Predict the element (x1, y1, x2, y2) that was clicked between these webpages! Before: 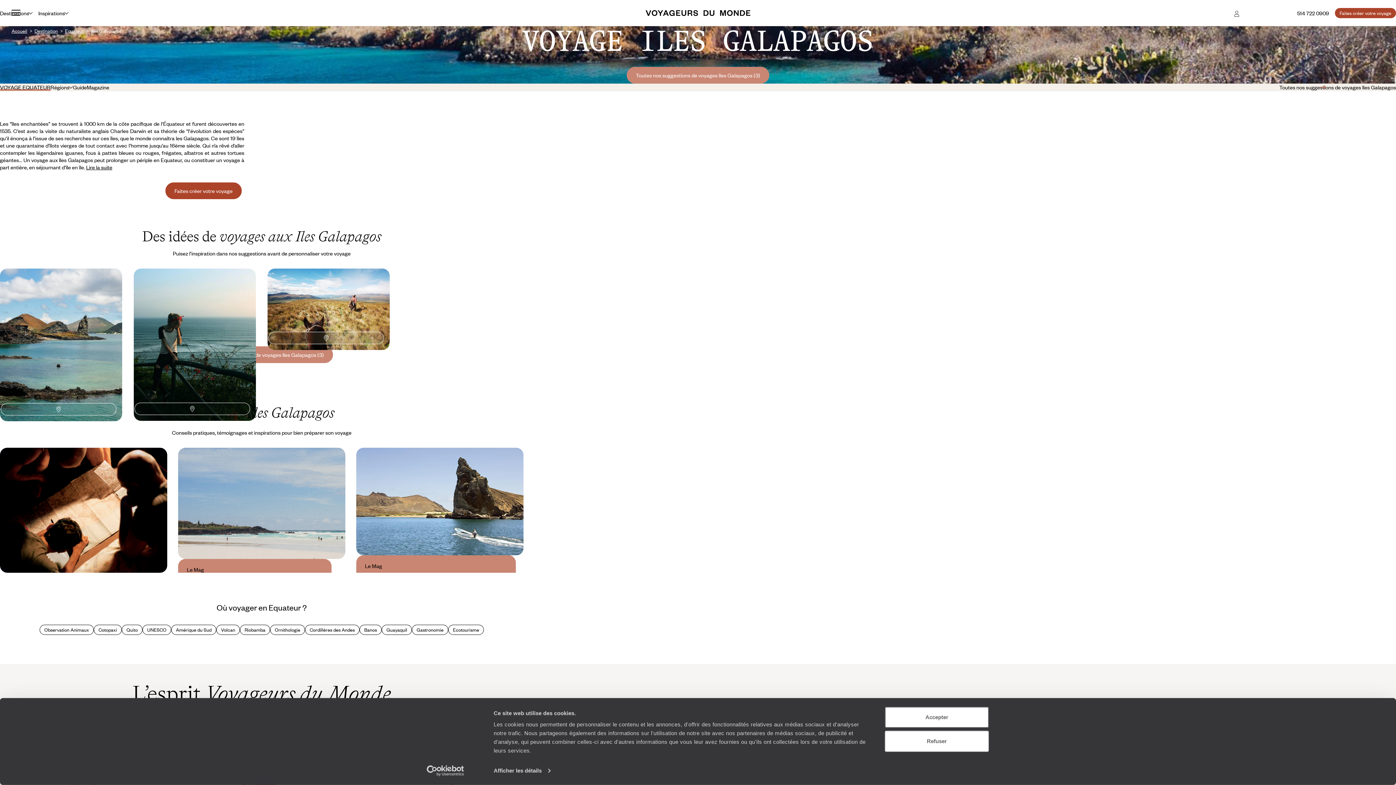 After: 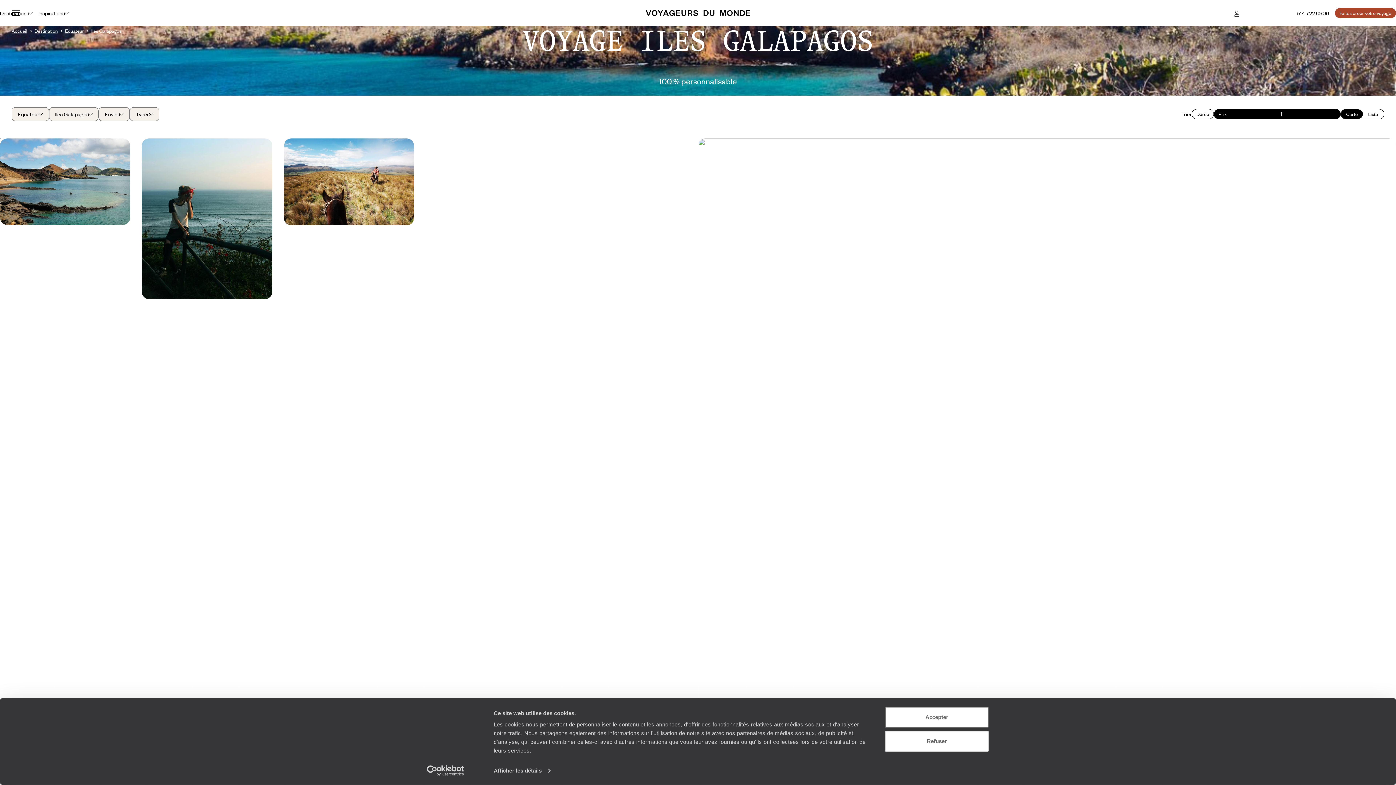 Action: label: Toutes nos suggestions de voyages Iles Galapagos (3) bbox: (626, 66, 769, 83)